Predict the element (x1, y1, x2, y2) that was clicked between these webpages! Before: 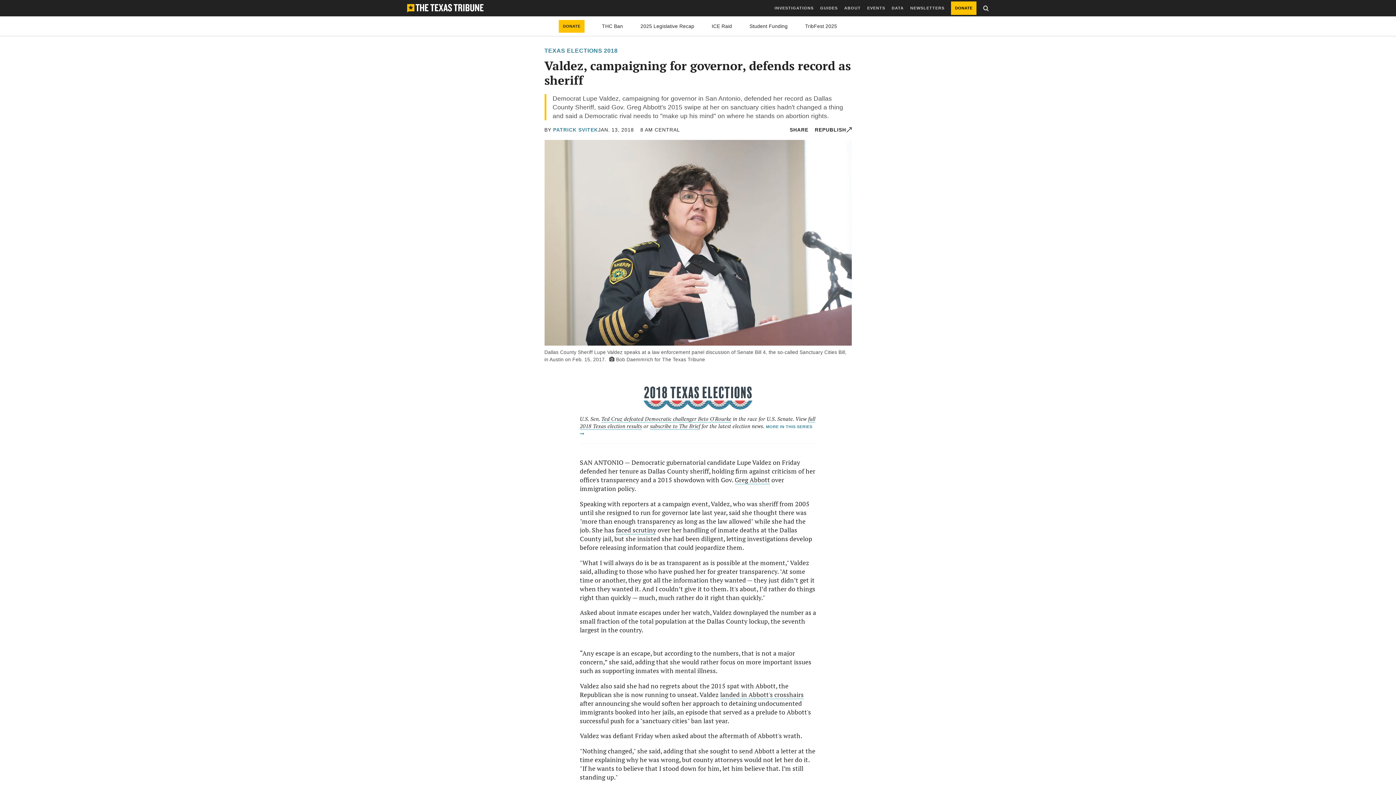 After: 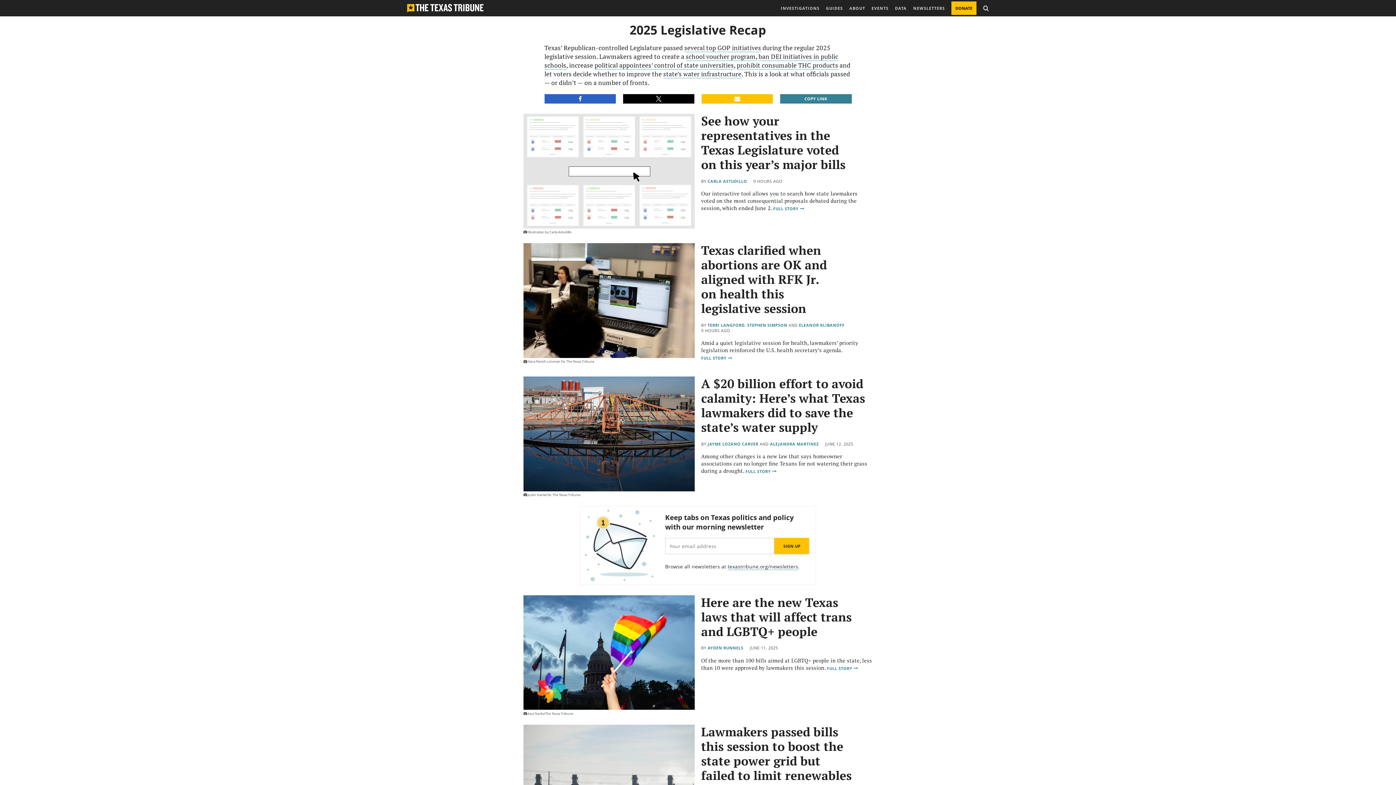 Action: bbox: (640, 23, 694, 28) label: 2025 Legislative Recap